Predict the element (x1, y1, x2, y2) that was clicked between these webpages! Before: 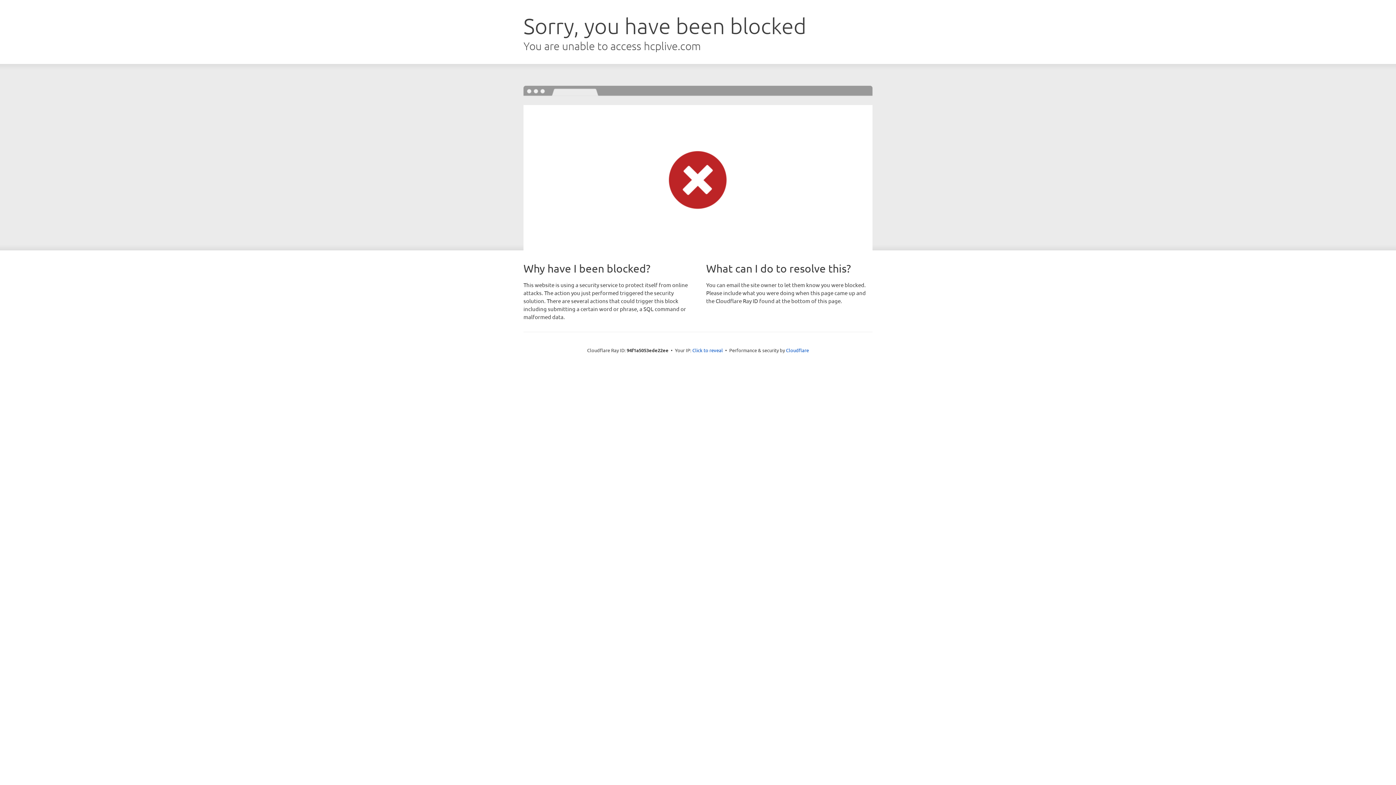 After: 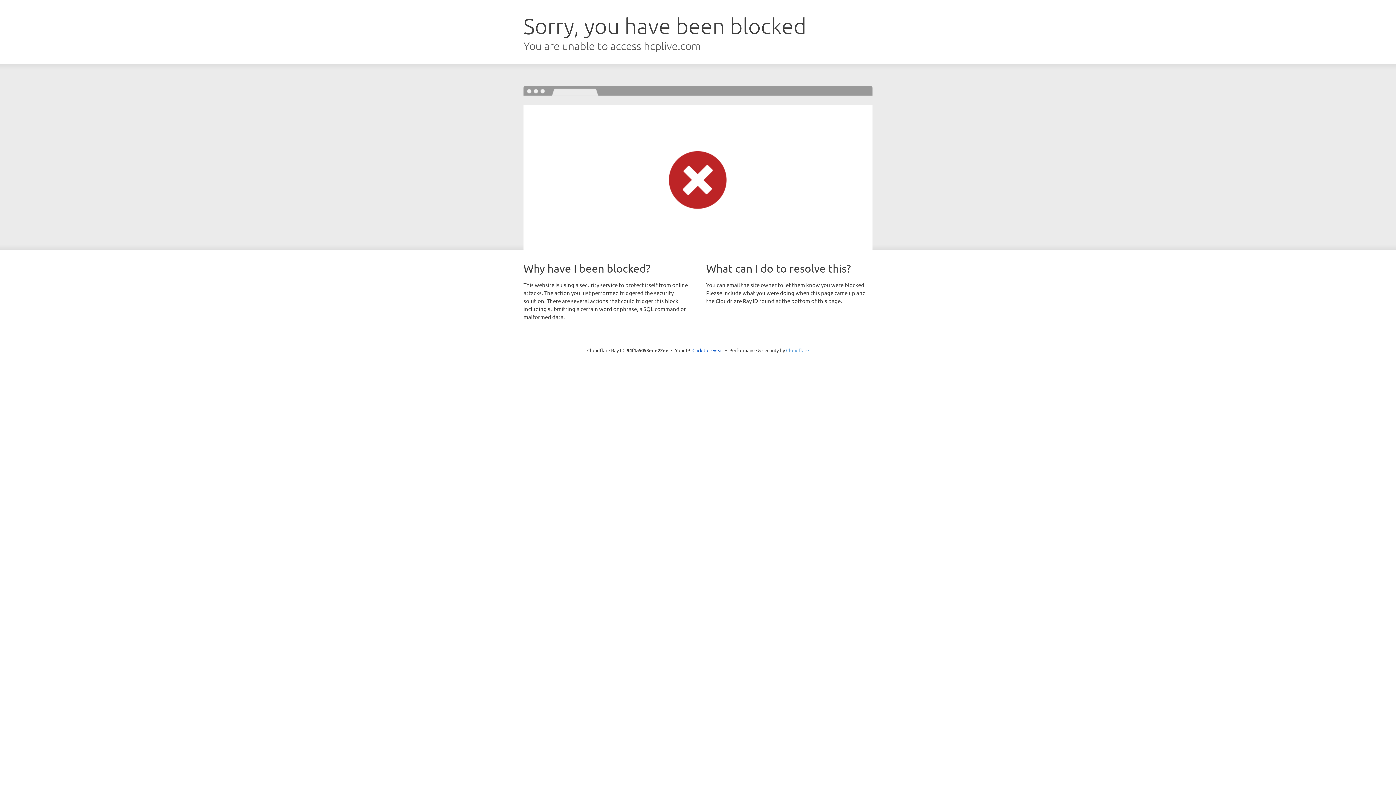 Action: label: Cloudflare bbox: (786, 347, 809, 353)